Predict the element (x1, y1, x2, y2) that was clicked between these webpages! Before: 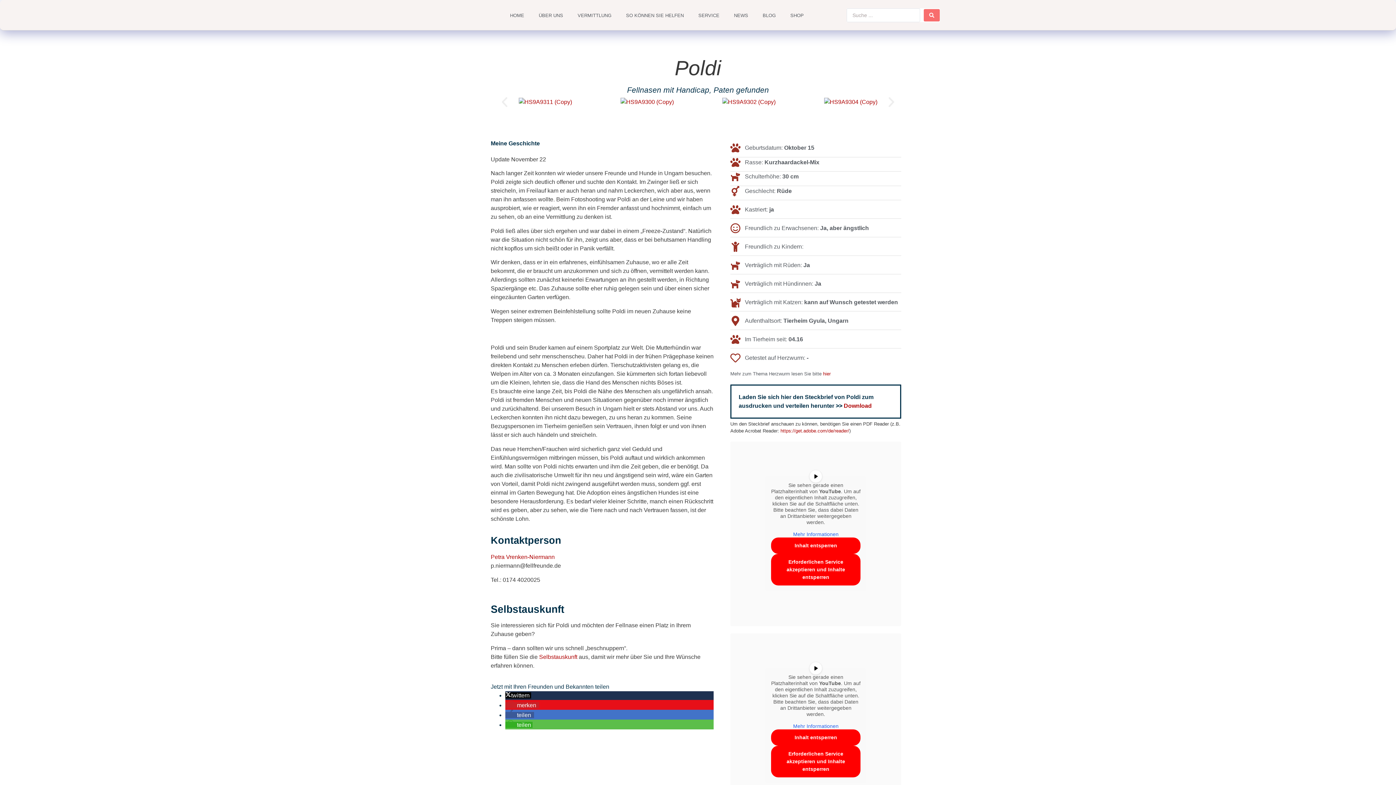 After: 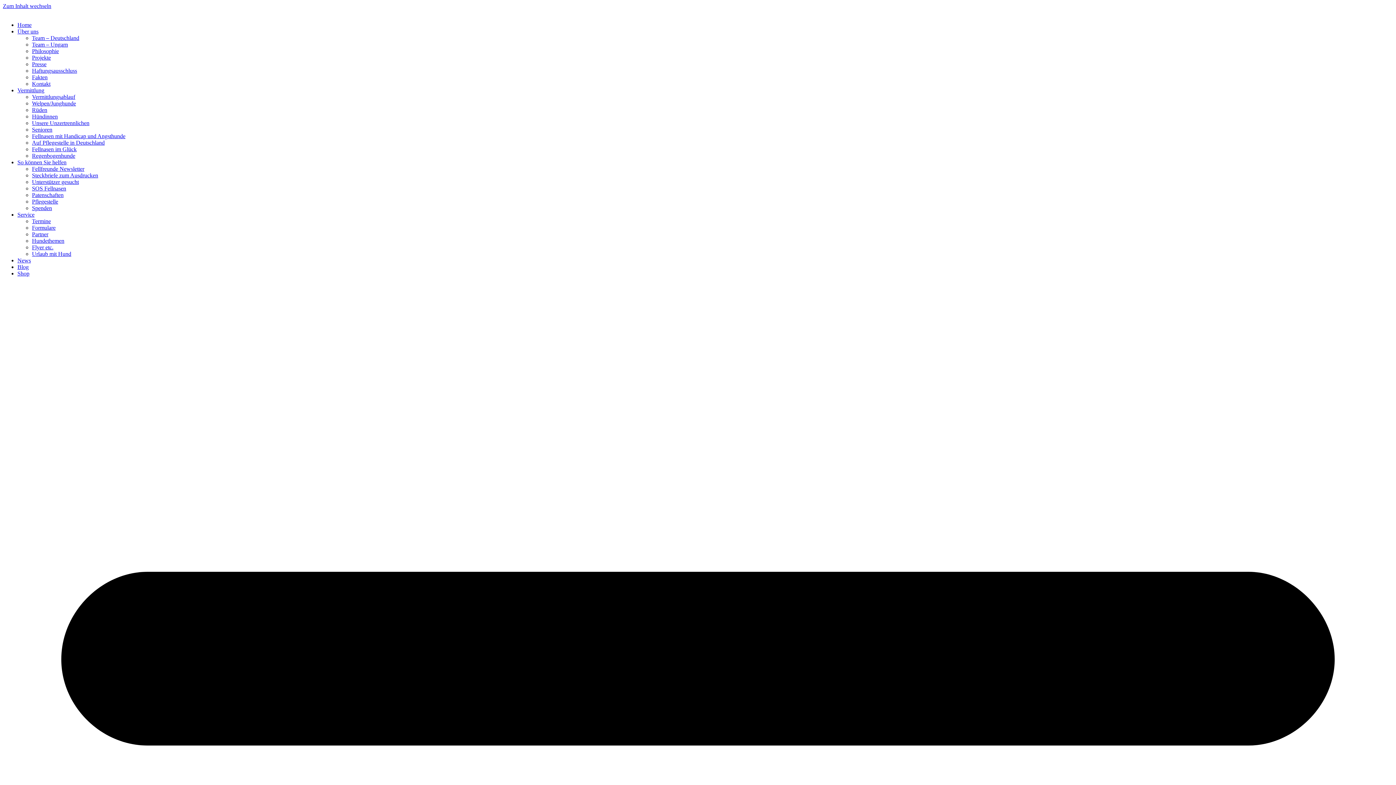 Action: bbox: (531, 8, 570, 22) label: ÜBER UNS